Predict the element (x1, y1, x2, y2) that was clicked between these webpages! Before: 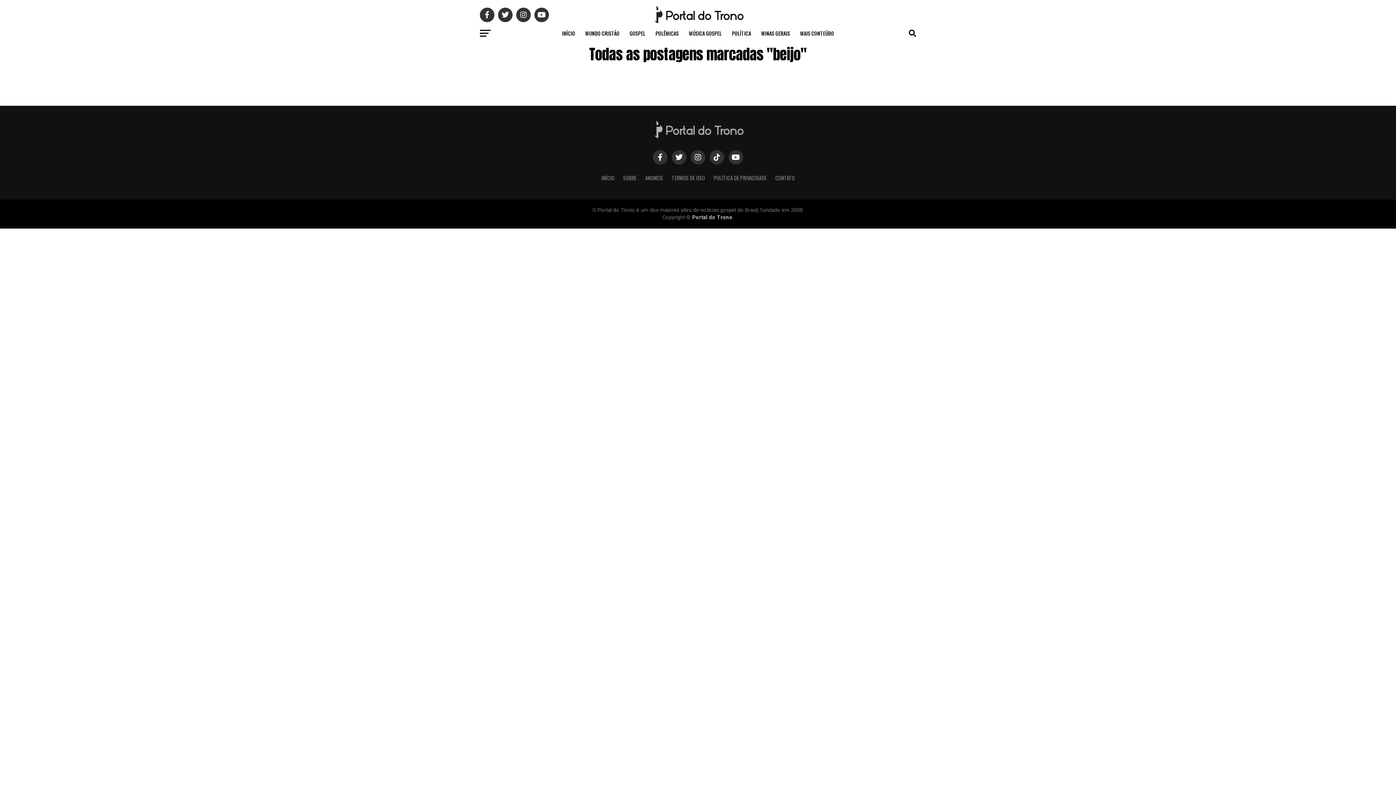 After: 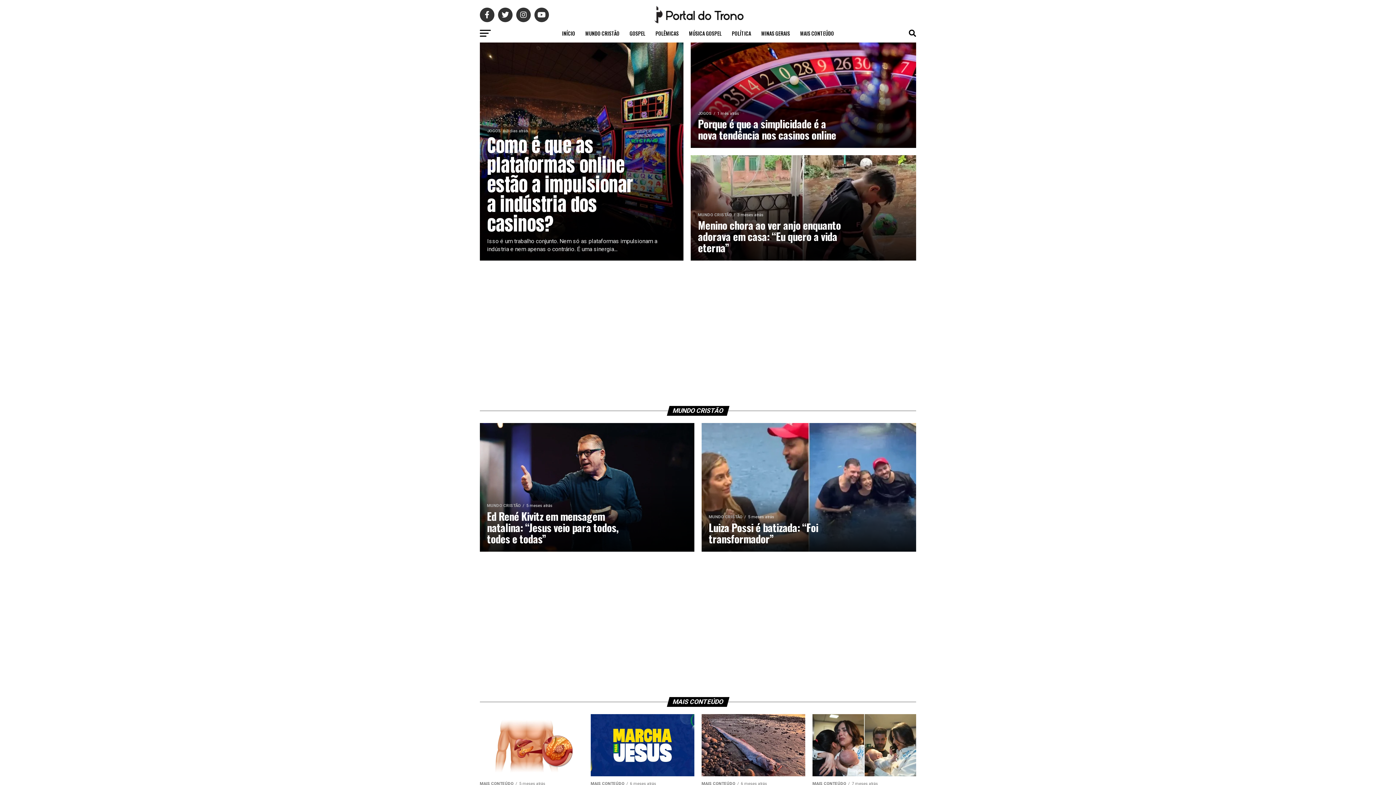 Action: bbox: (650, 18, 745, 25)